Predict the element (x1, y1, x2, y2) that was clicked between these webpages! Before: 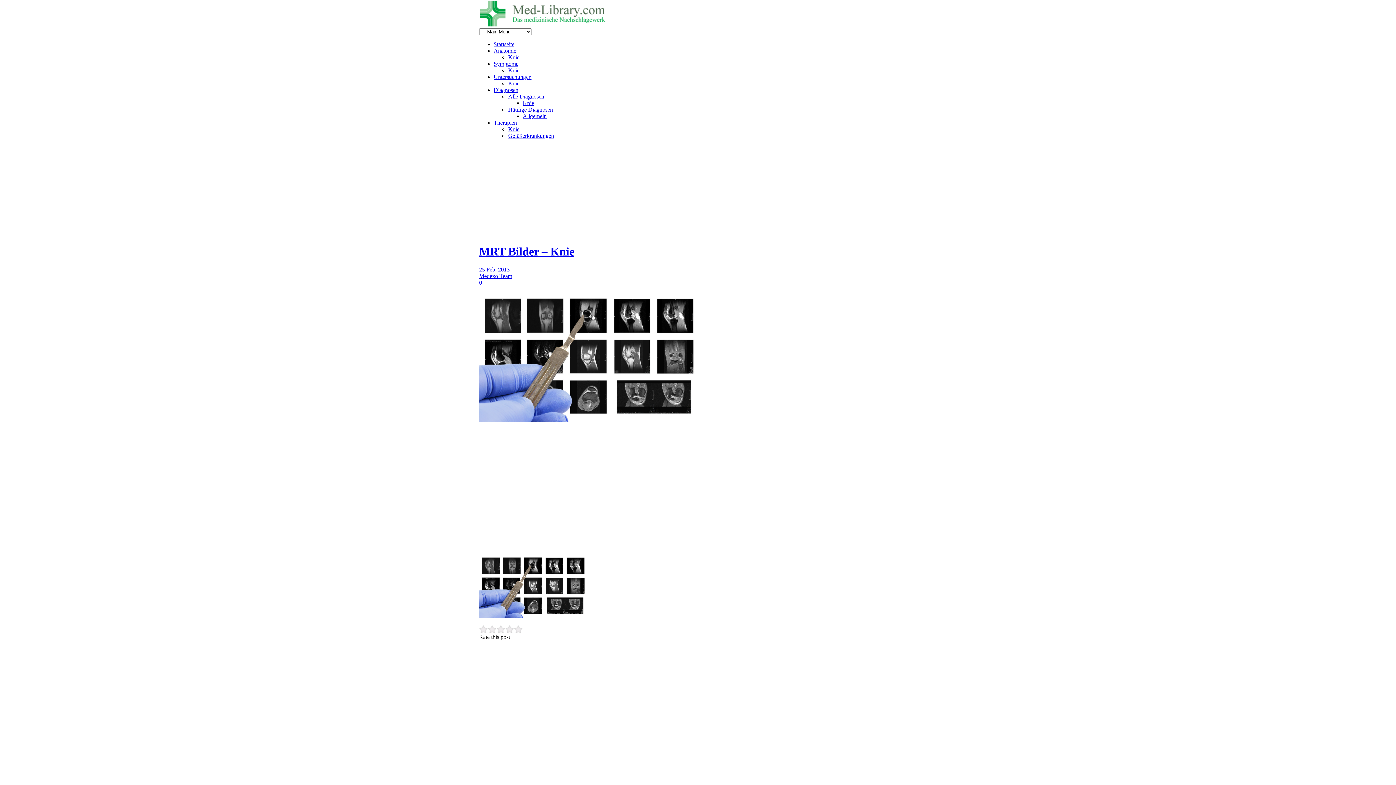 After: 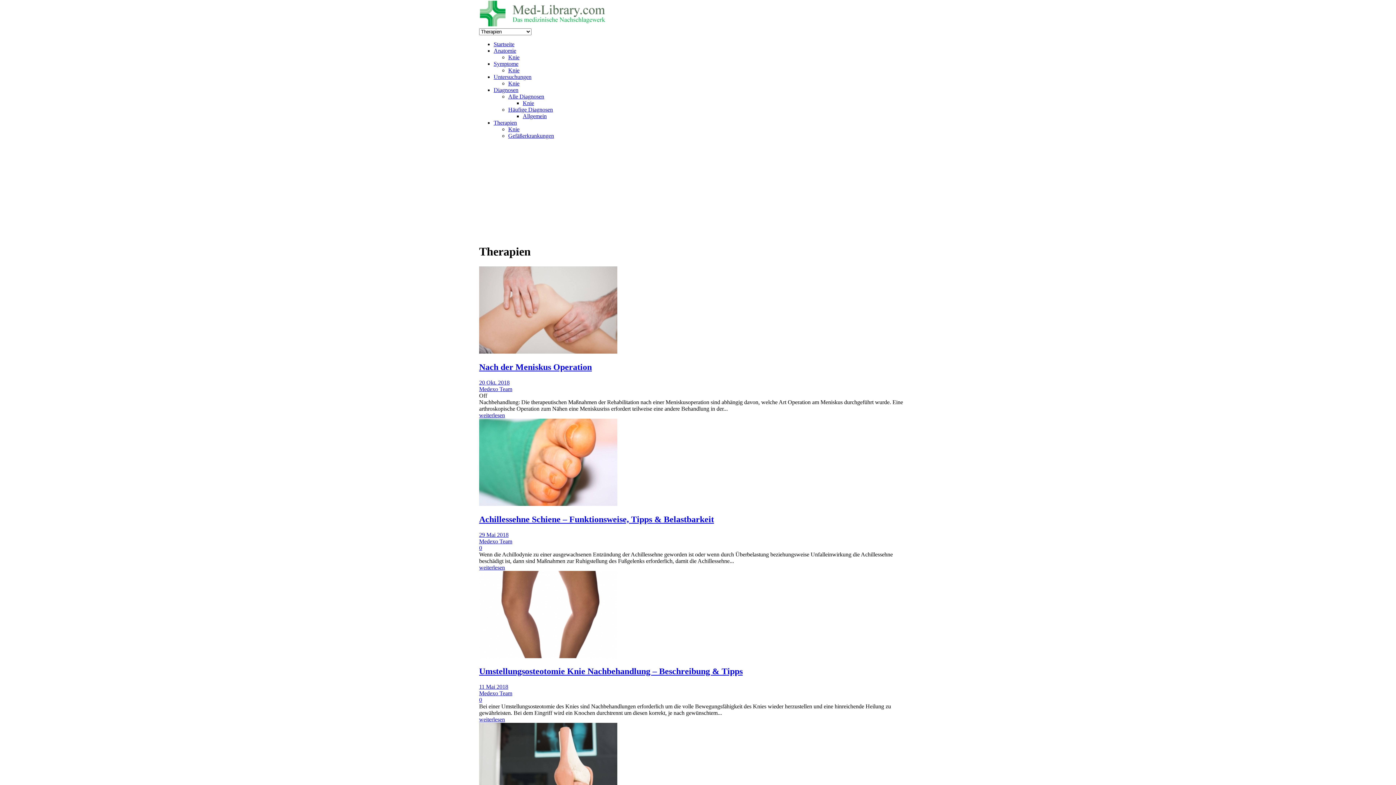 Action: bbox: (493, 119, 517, 125) label: Therapien